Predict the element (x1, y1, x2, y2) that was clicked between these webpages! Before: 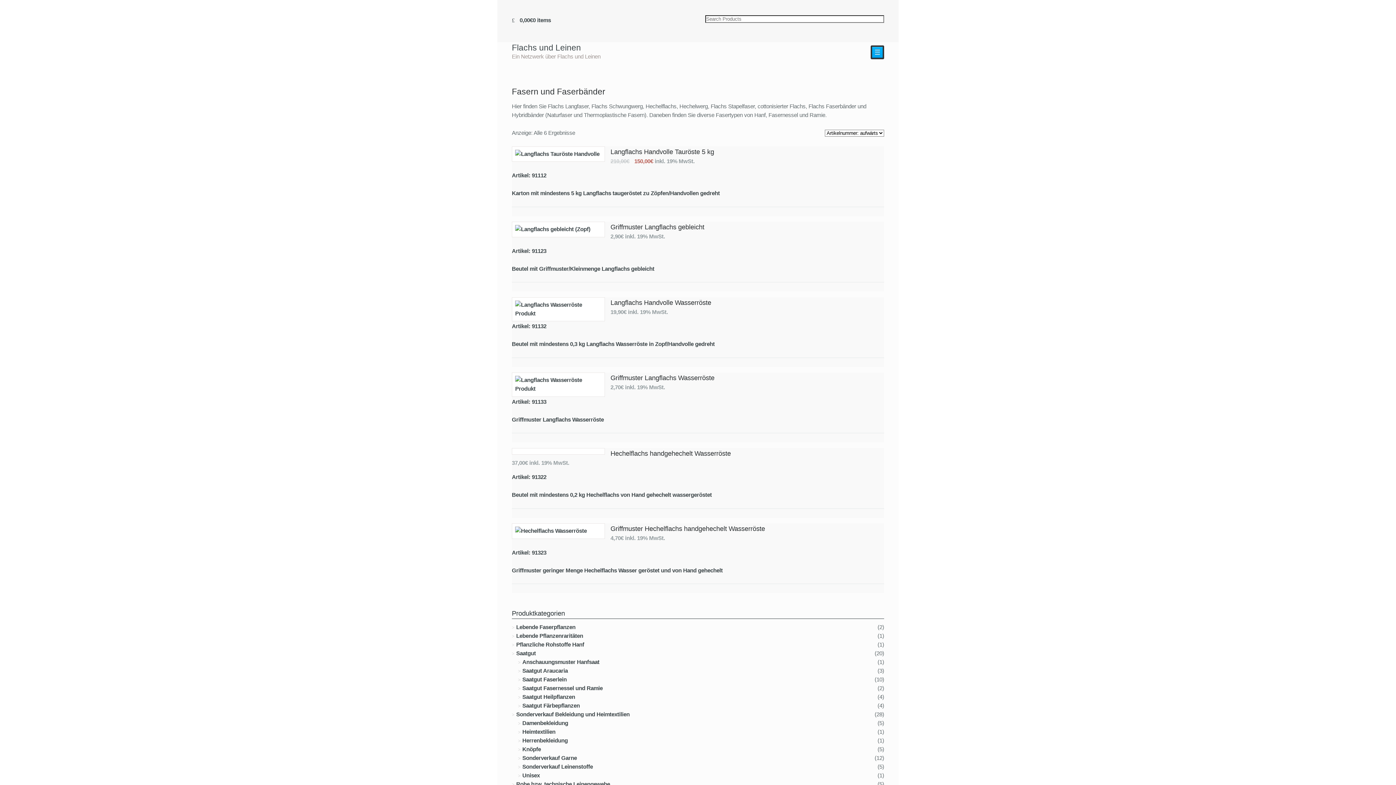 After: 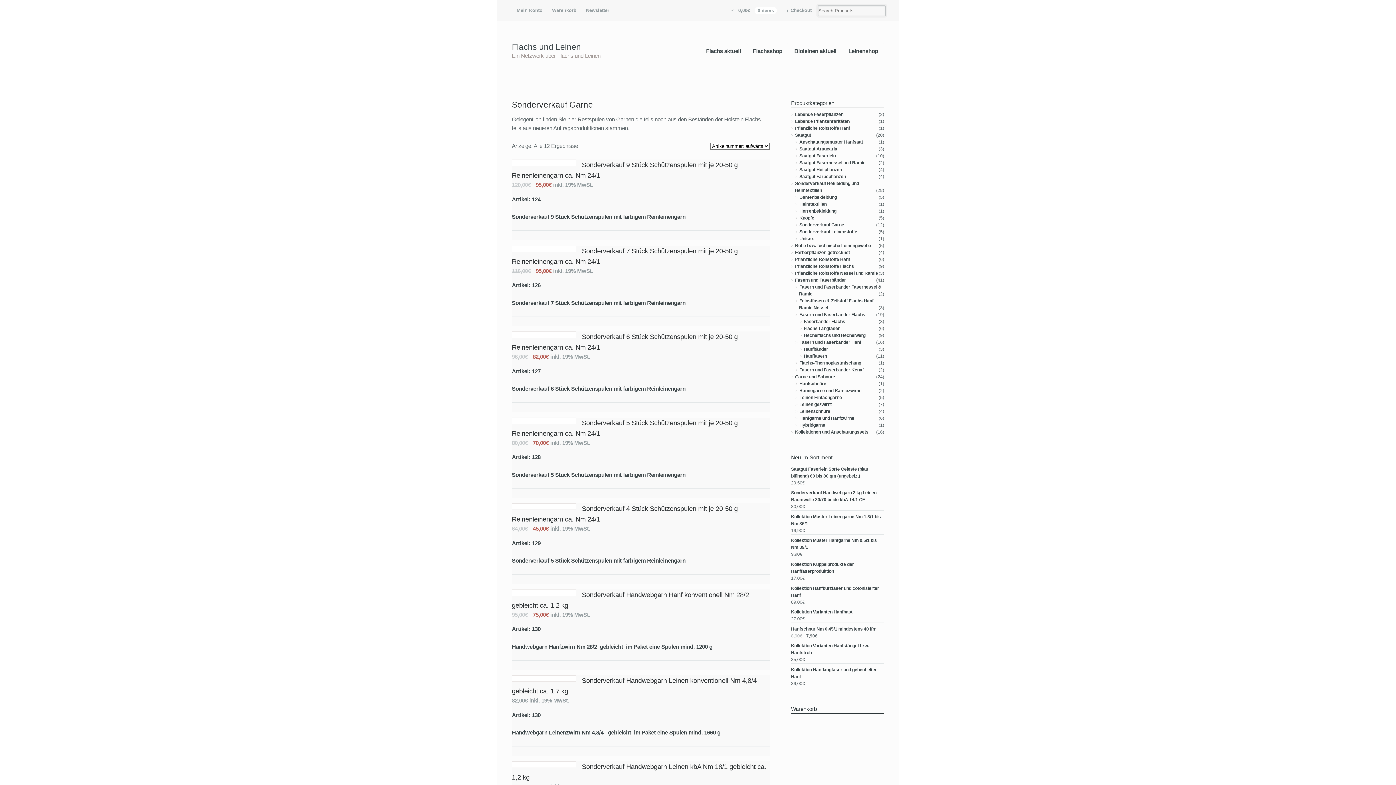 Action: bbox: (522, 755, 577, 761) label: Sonderverkauf Garne